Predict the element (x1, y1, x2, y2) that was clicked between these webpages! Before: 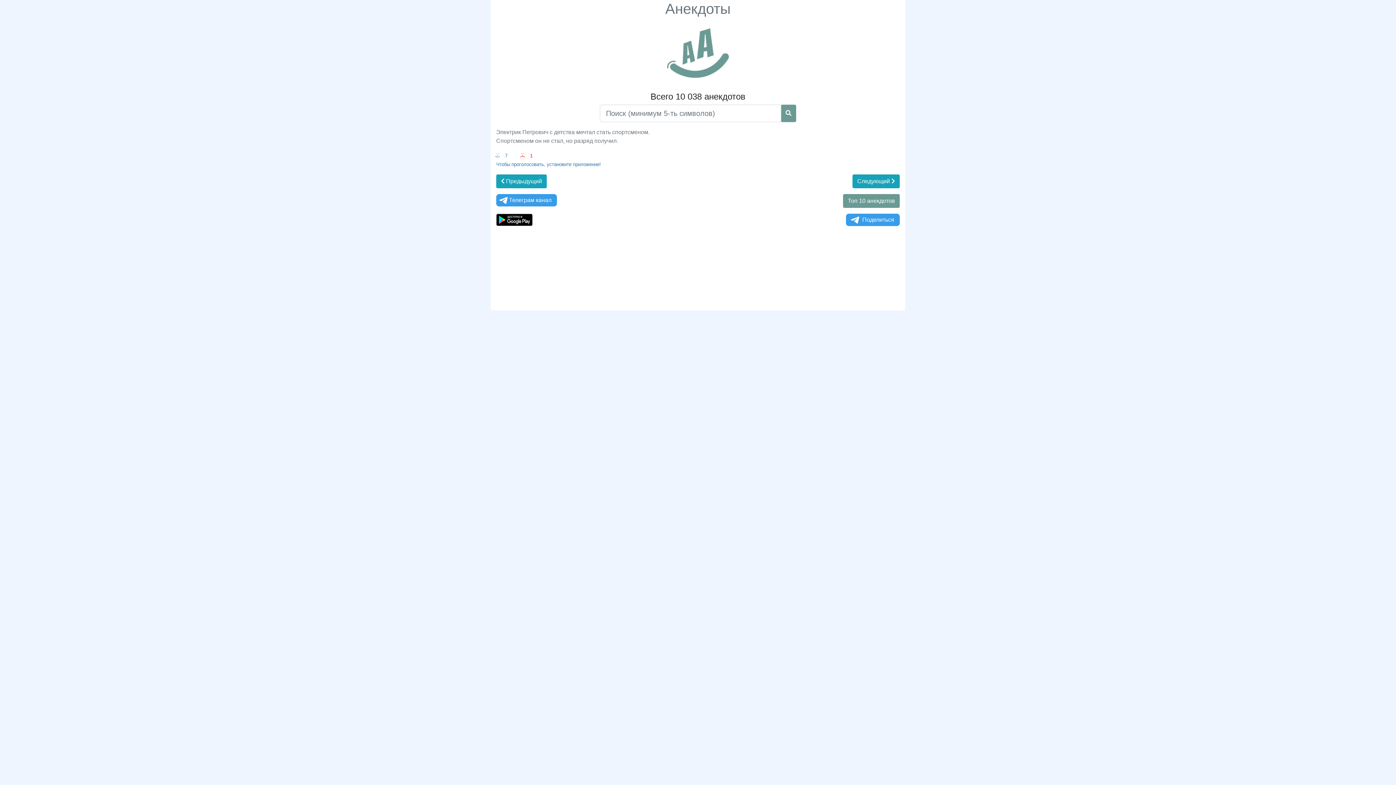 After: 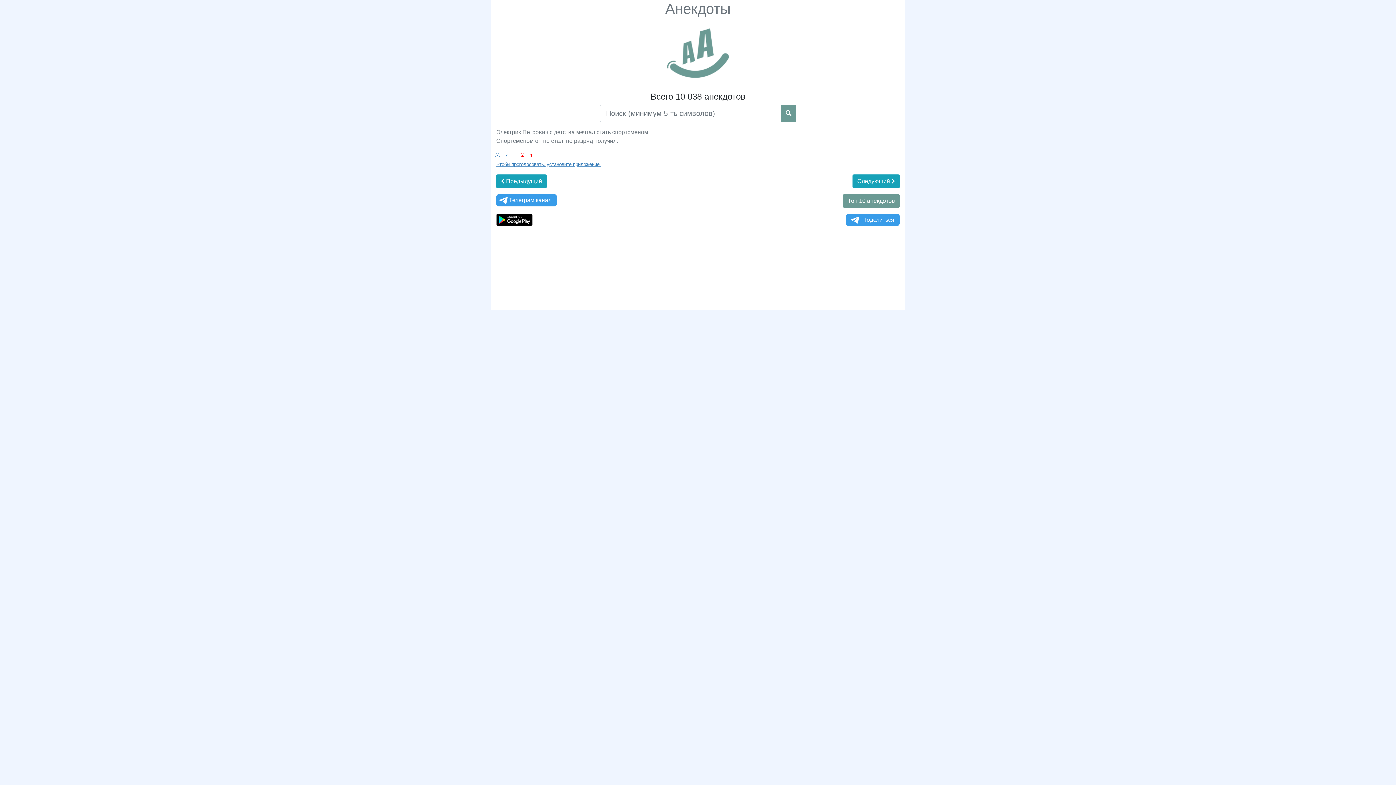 Action: bbox: (496, 161, 601, 167) label: Чтобы проголосовать, установите приложение!